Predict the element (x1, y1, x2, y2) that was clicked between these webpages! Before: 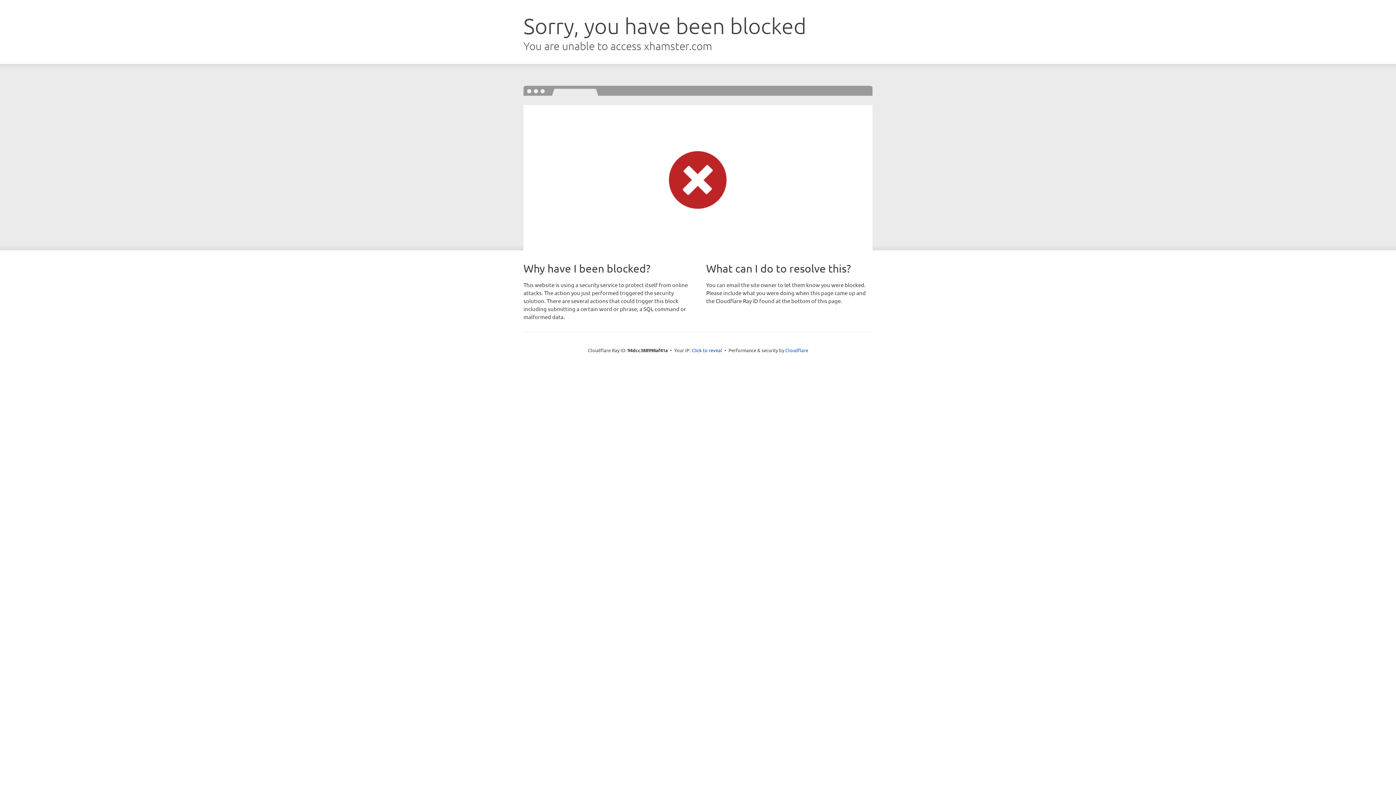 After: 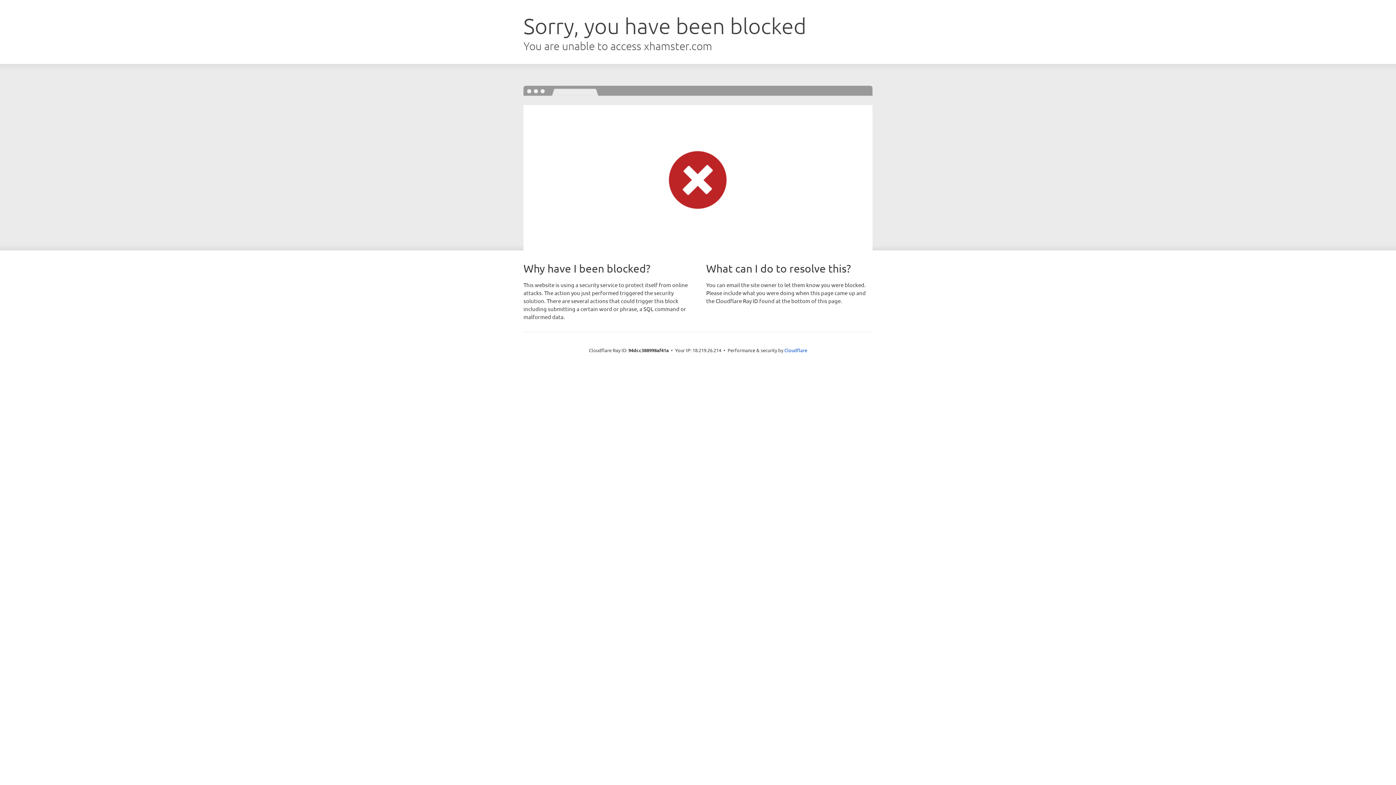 Action: bbox: (691, 346, 722, 353) label: Click to reveal